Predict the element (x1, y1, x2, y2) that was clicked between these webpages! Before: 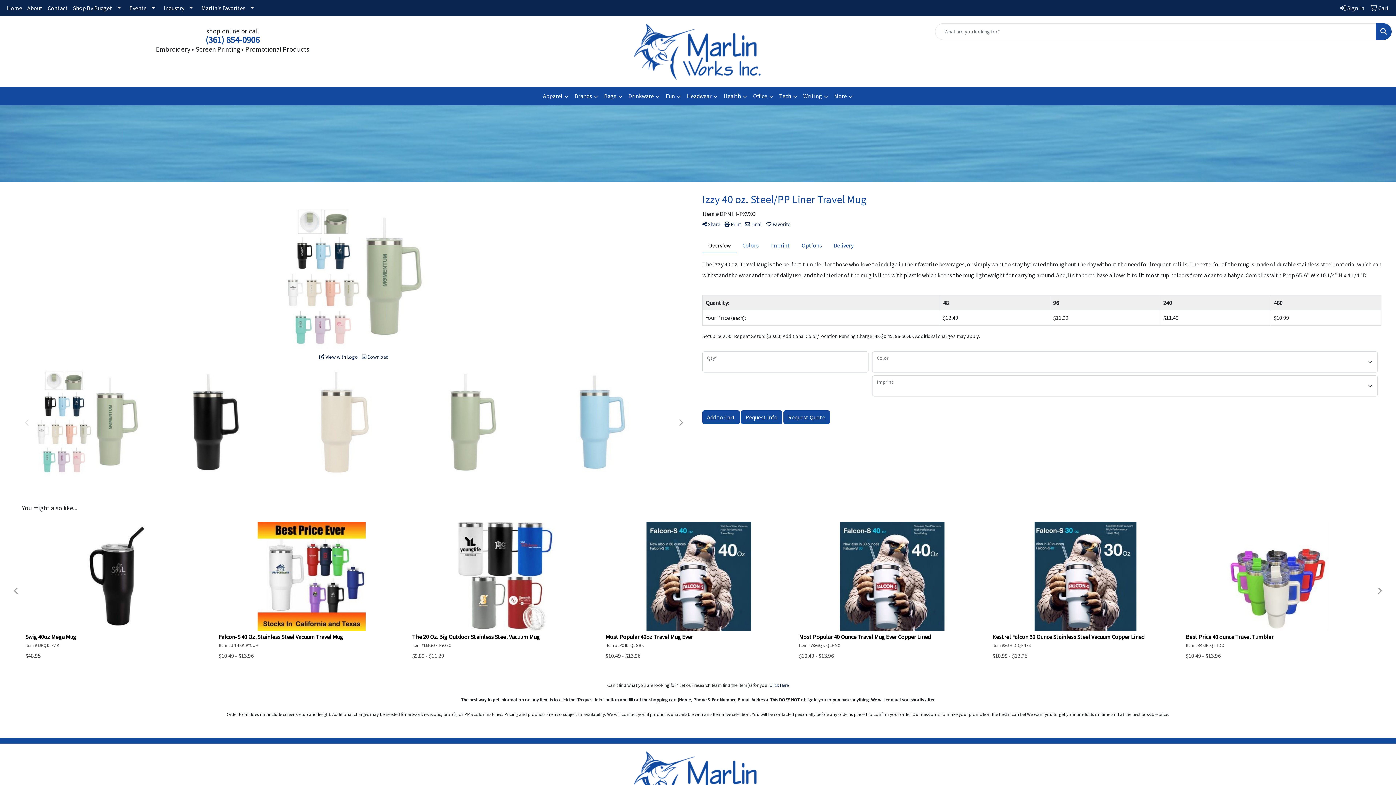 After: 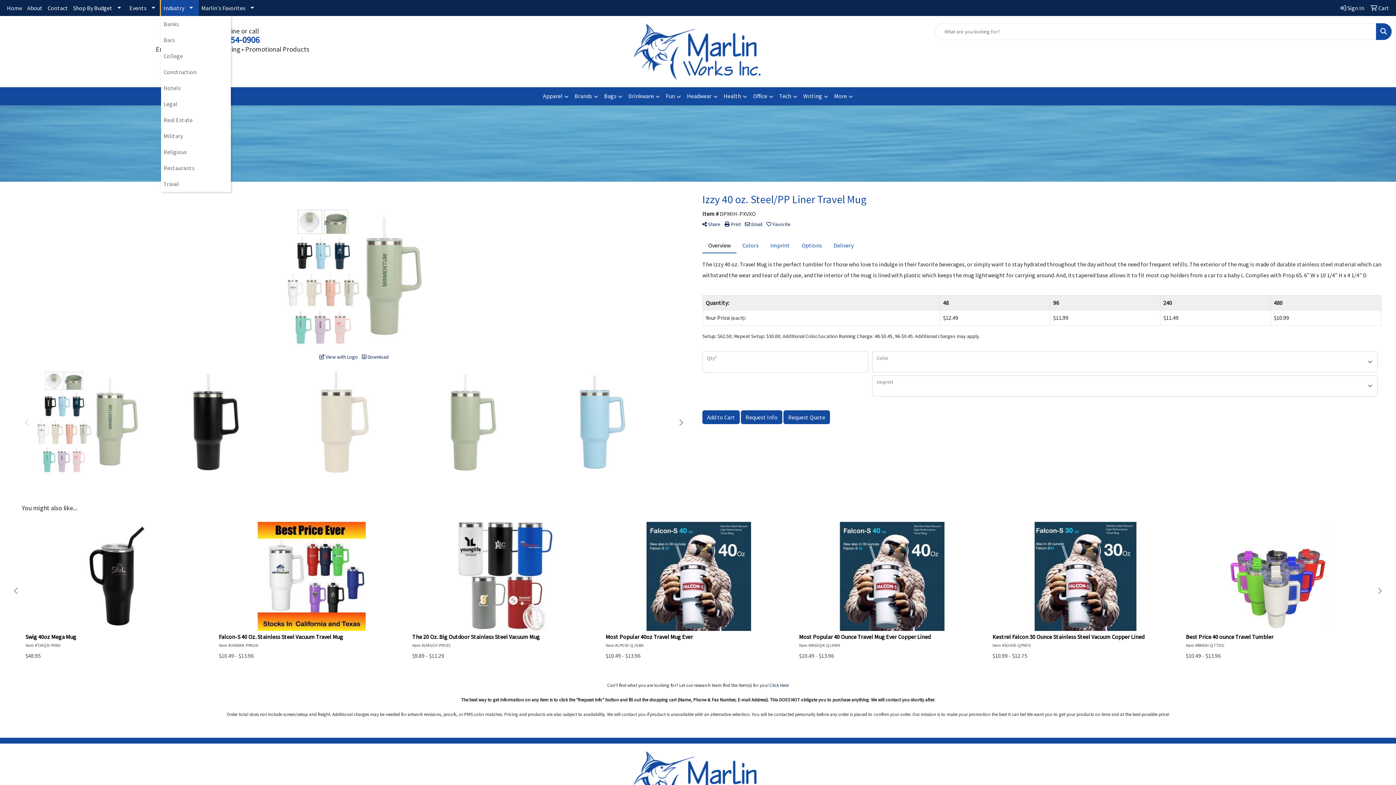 Action: label: Industry bbox: (161, 0, 198, 16)